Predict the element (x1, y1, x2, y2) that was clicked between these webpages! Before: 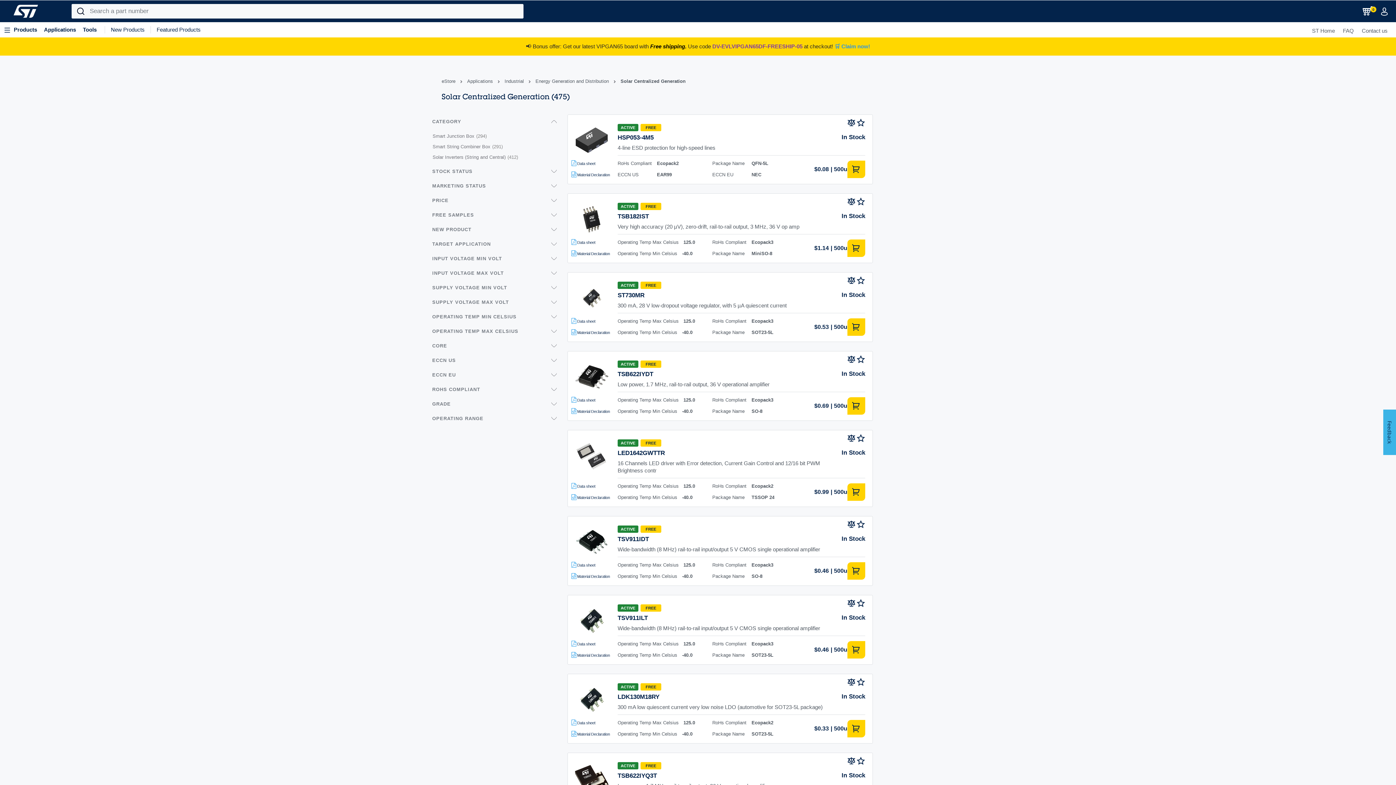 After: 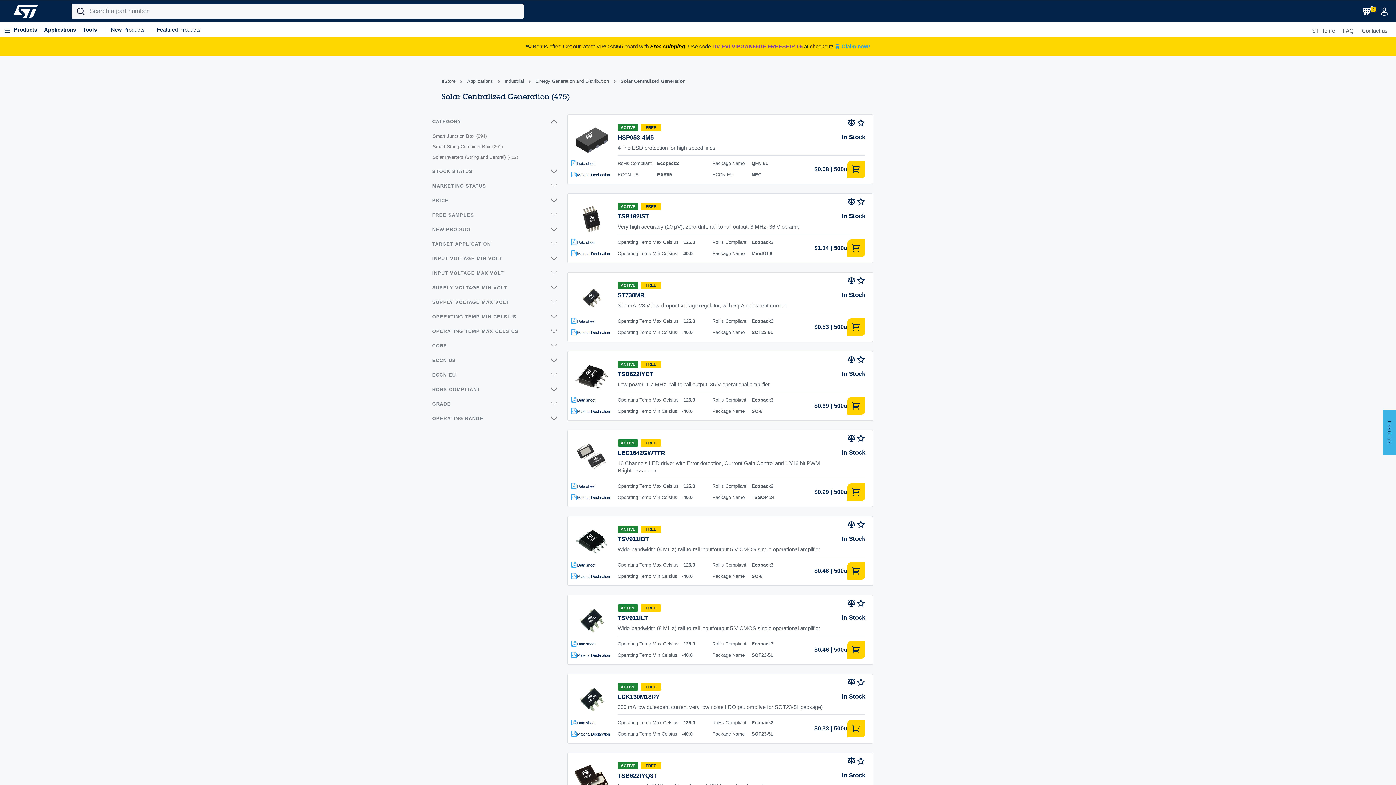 Action: label: Compare bbox: (847, 434, 855, 442)